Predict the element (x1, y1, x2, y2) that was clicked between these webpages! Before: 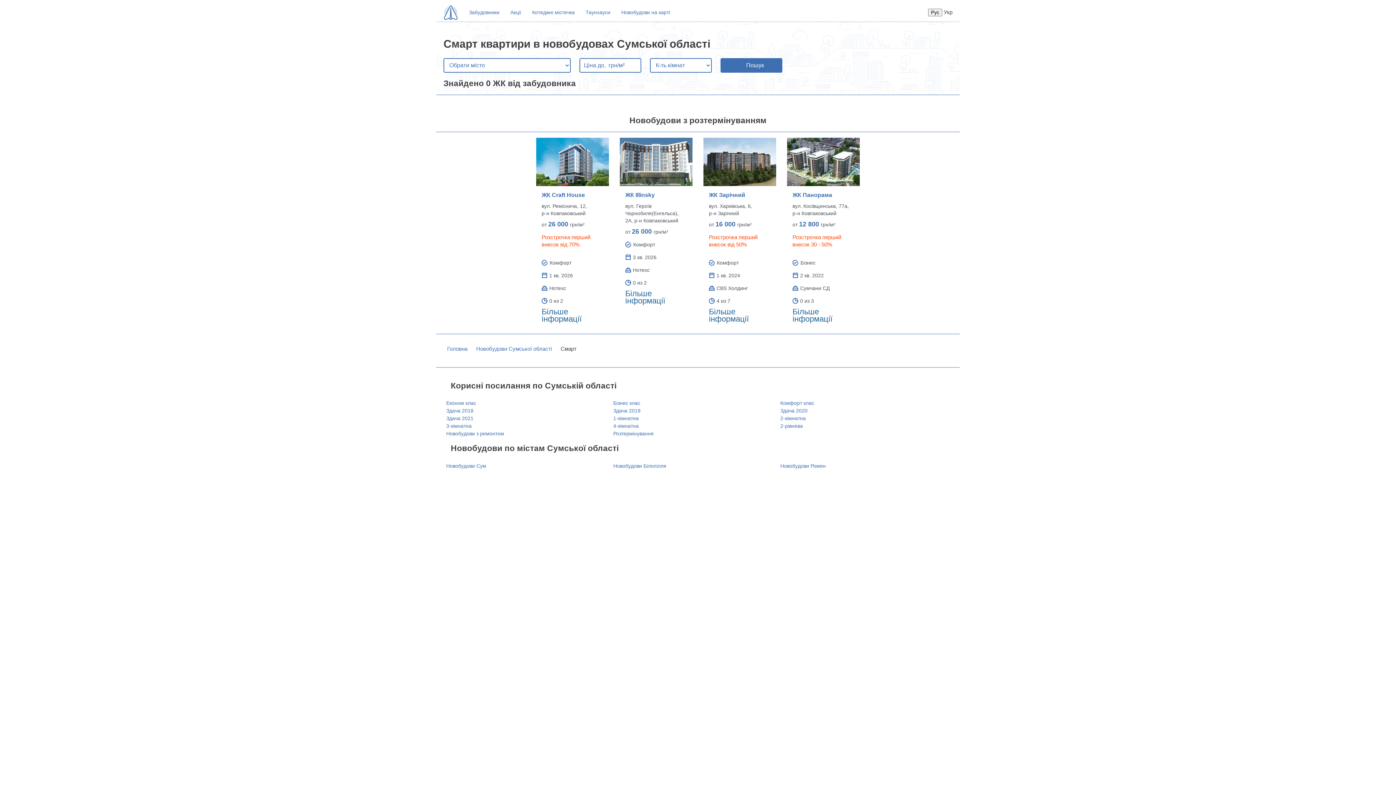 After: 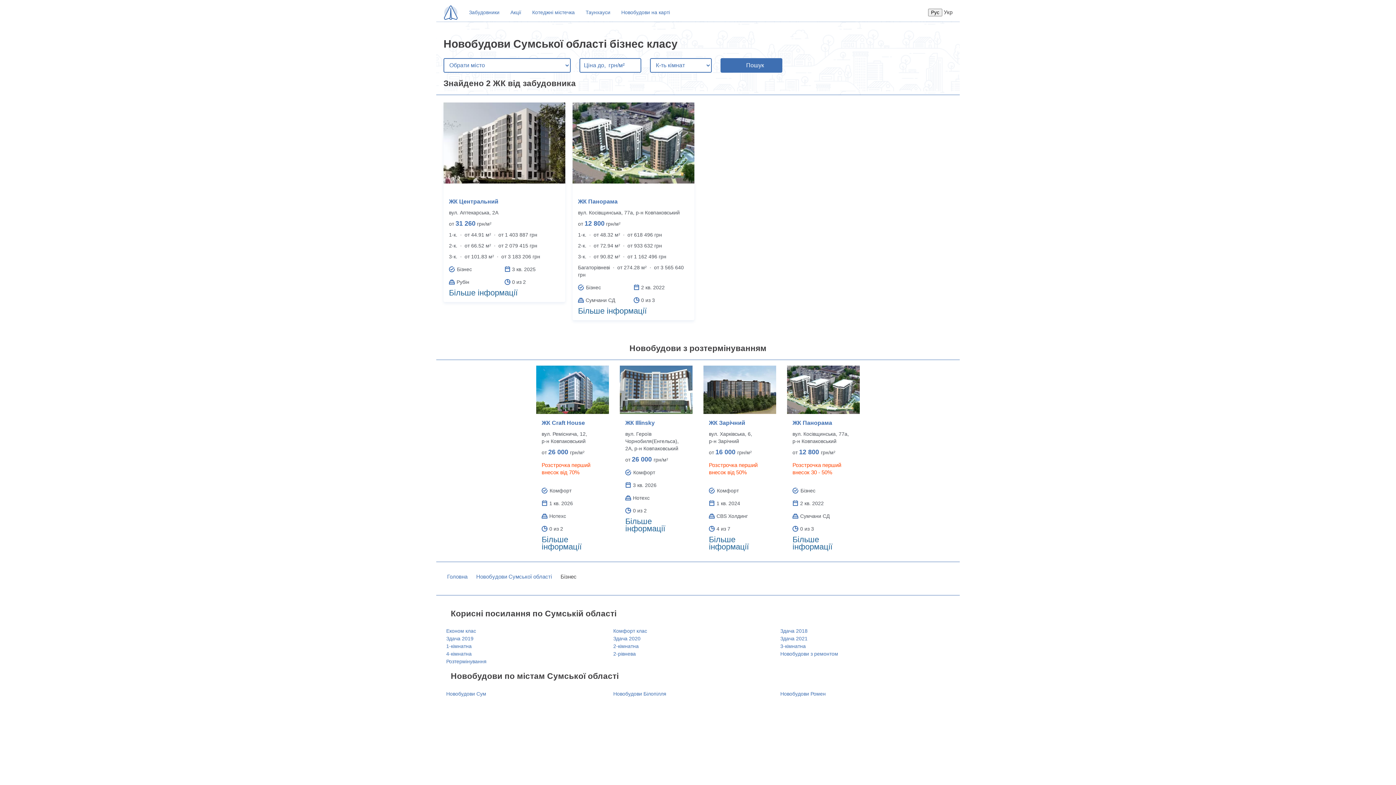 Action: label: Бізнес клас bbox: (613, 399, 640, 407)